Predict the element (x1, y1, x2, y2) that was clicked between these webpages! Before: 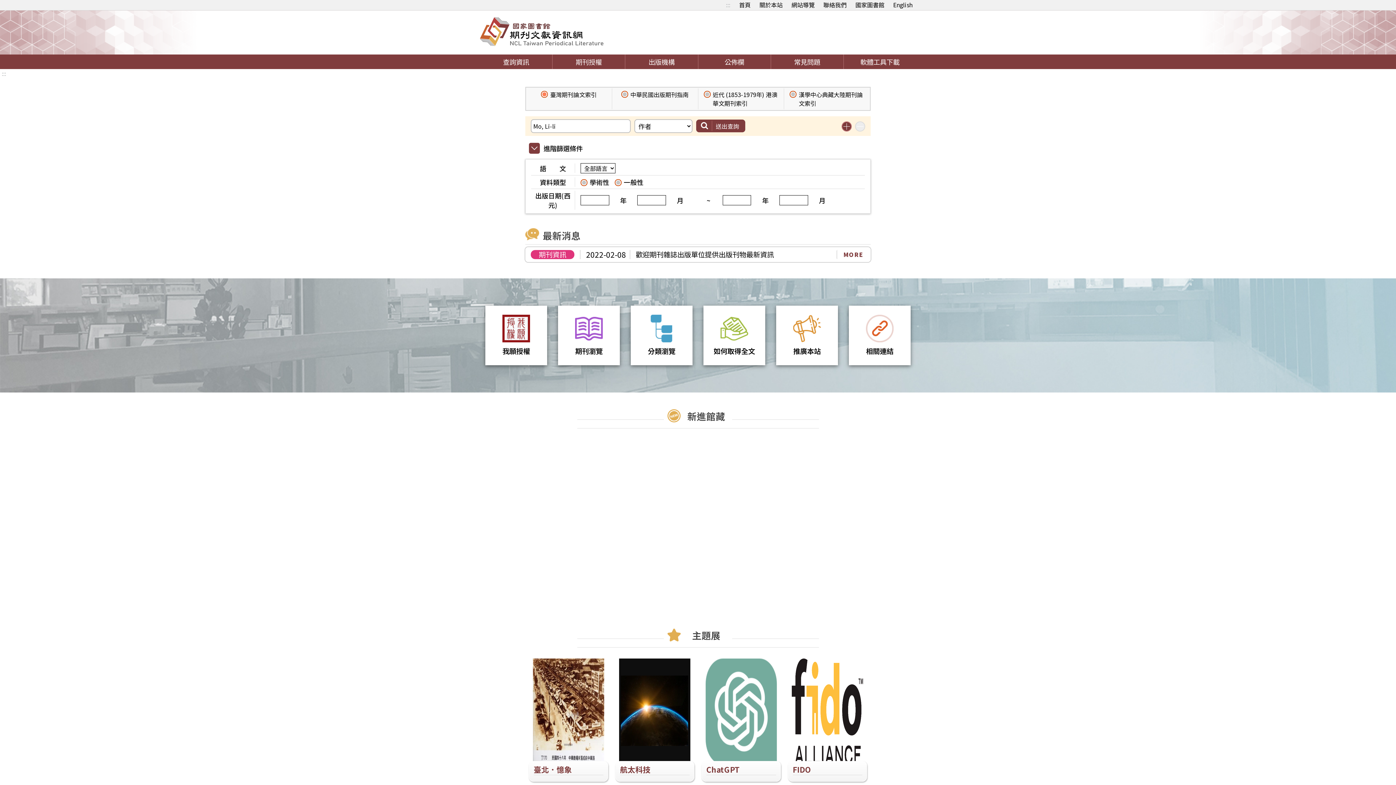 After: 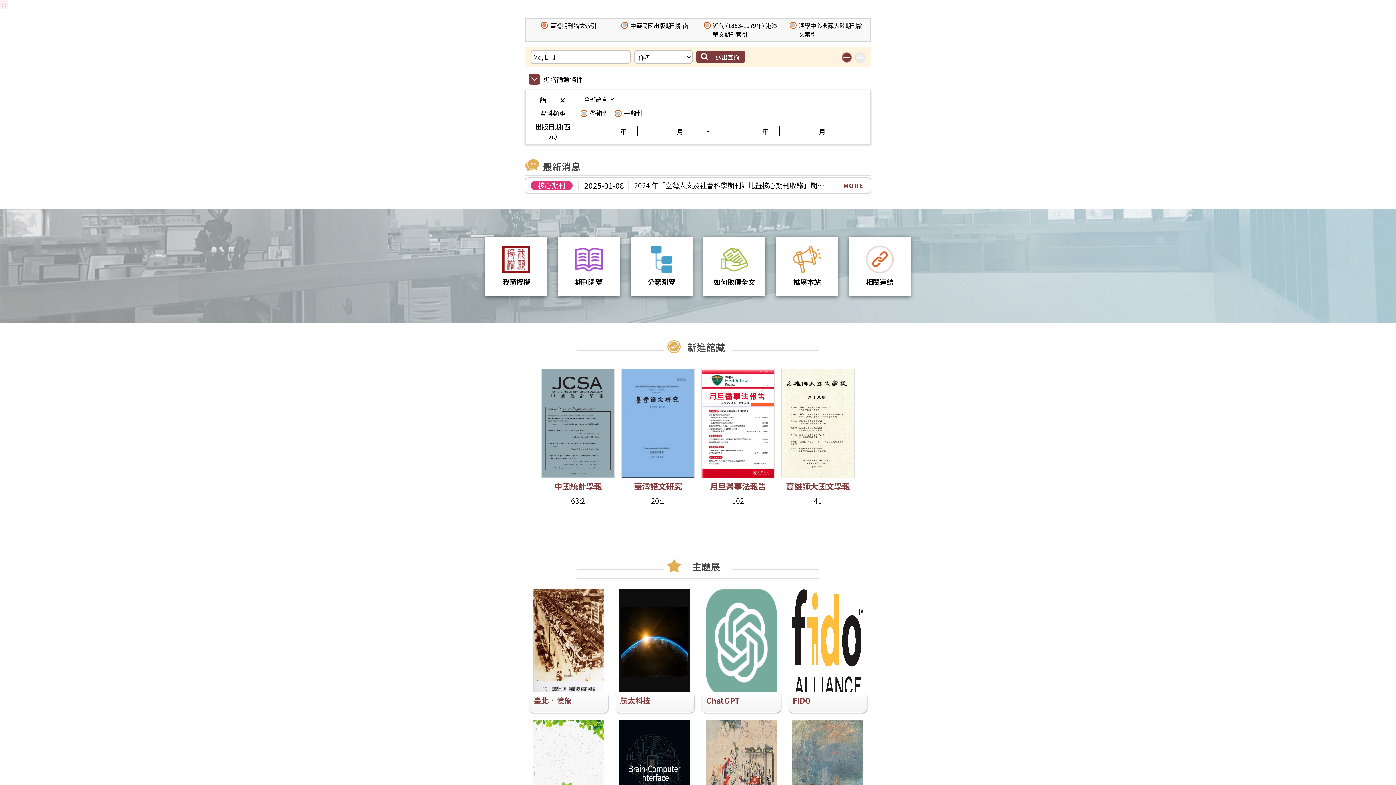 Action: bbox: (0, 69, 8, 77) label: :::